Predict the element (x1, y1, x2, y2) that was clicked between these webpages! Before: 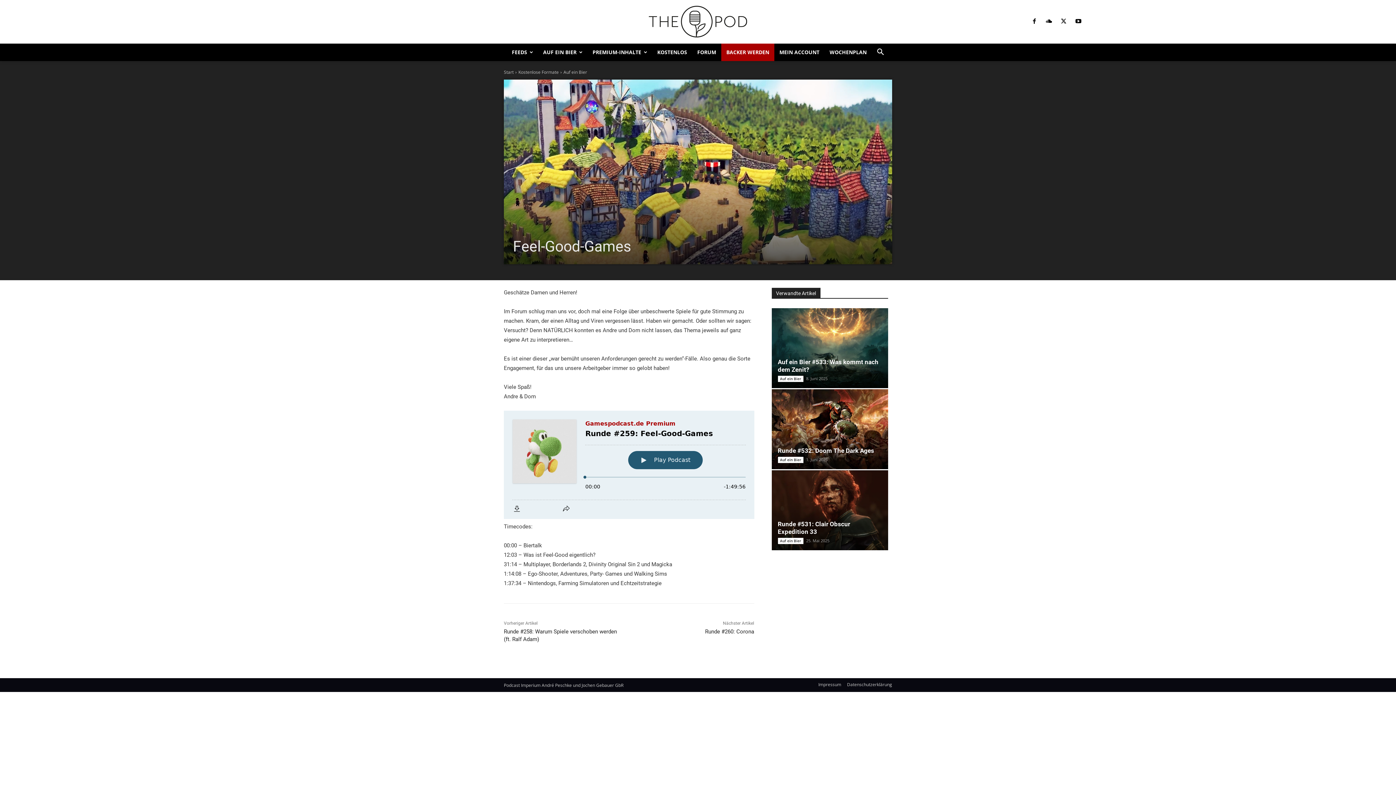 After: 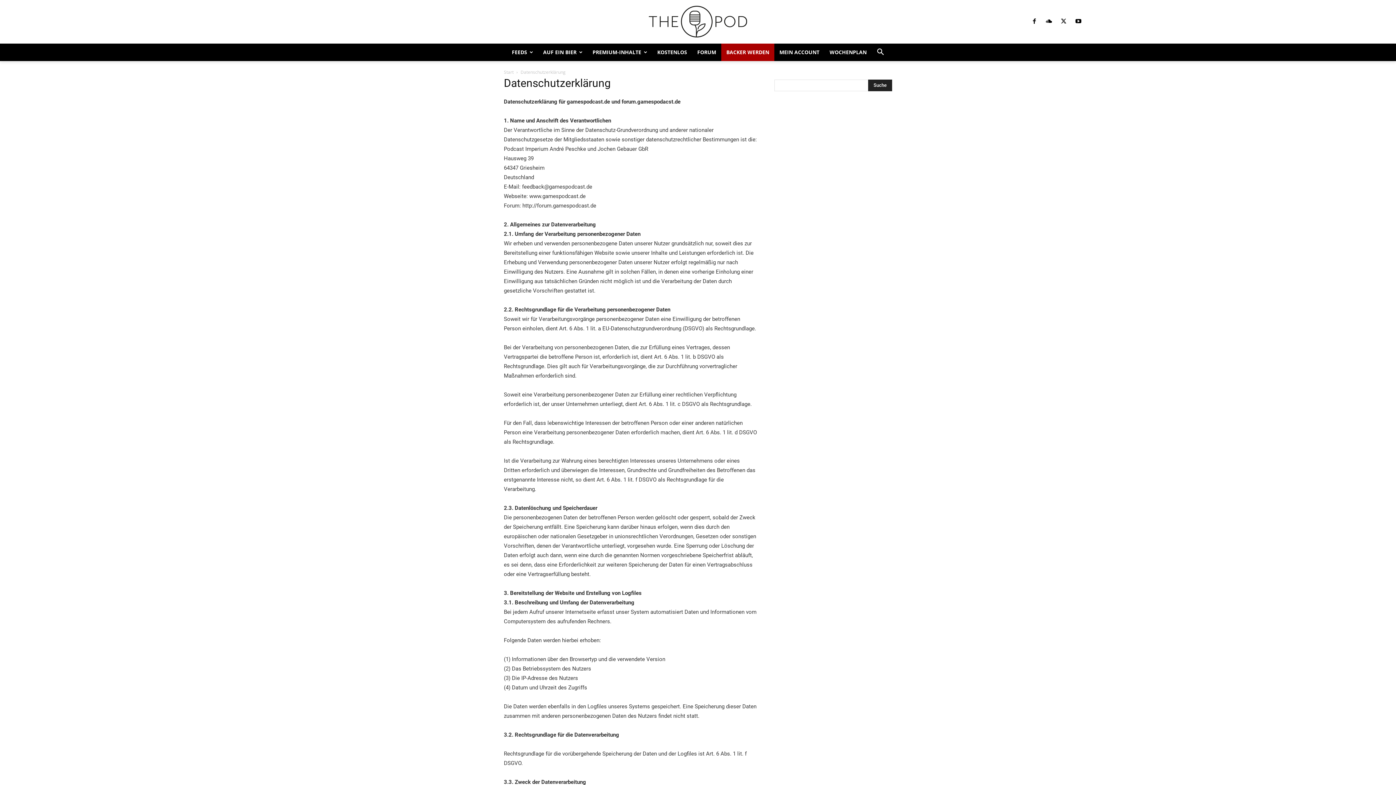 Action: bbox: (847, 681, 892, 688) label: Datenschutzerklärung